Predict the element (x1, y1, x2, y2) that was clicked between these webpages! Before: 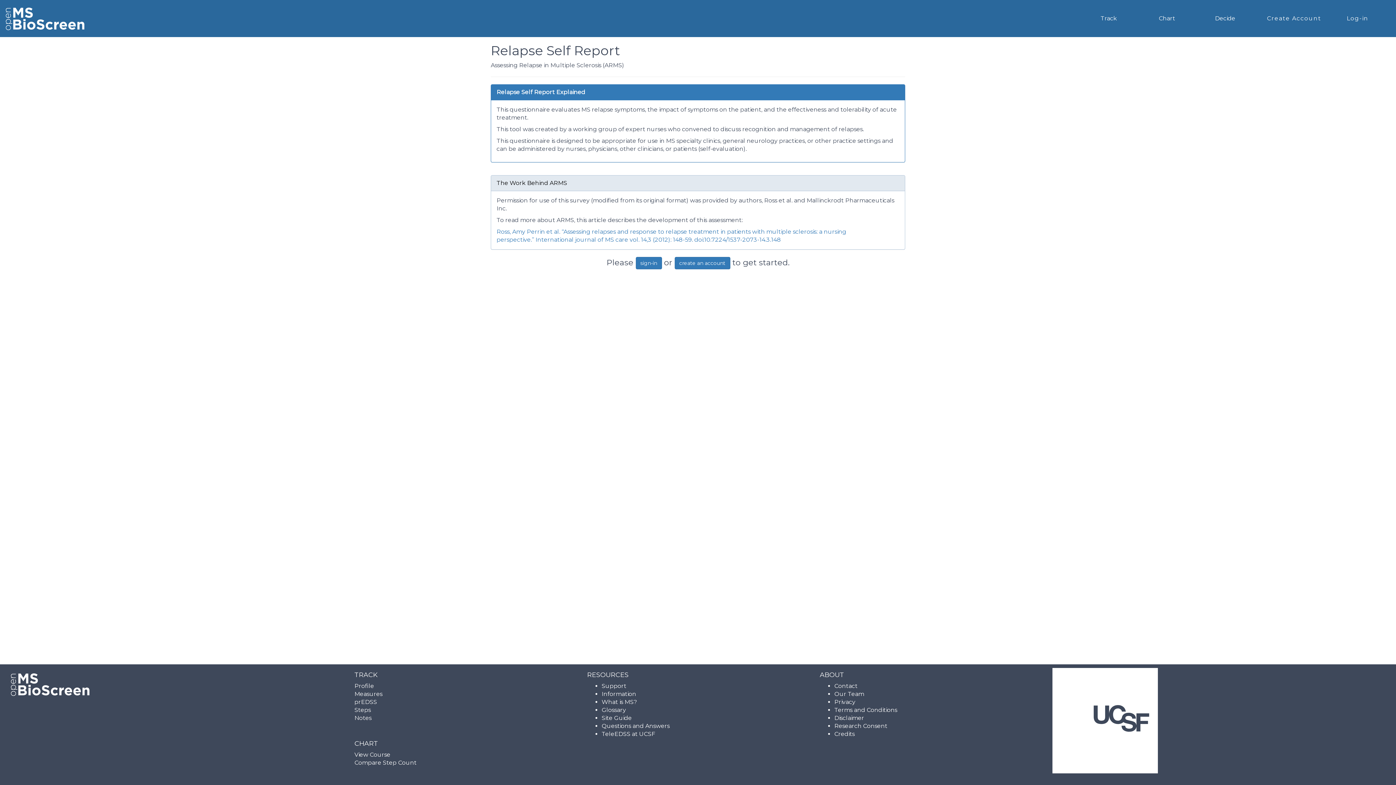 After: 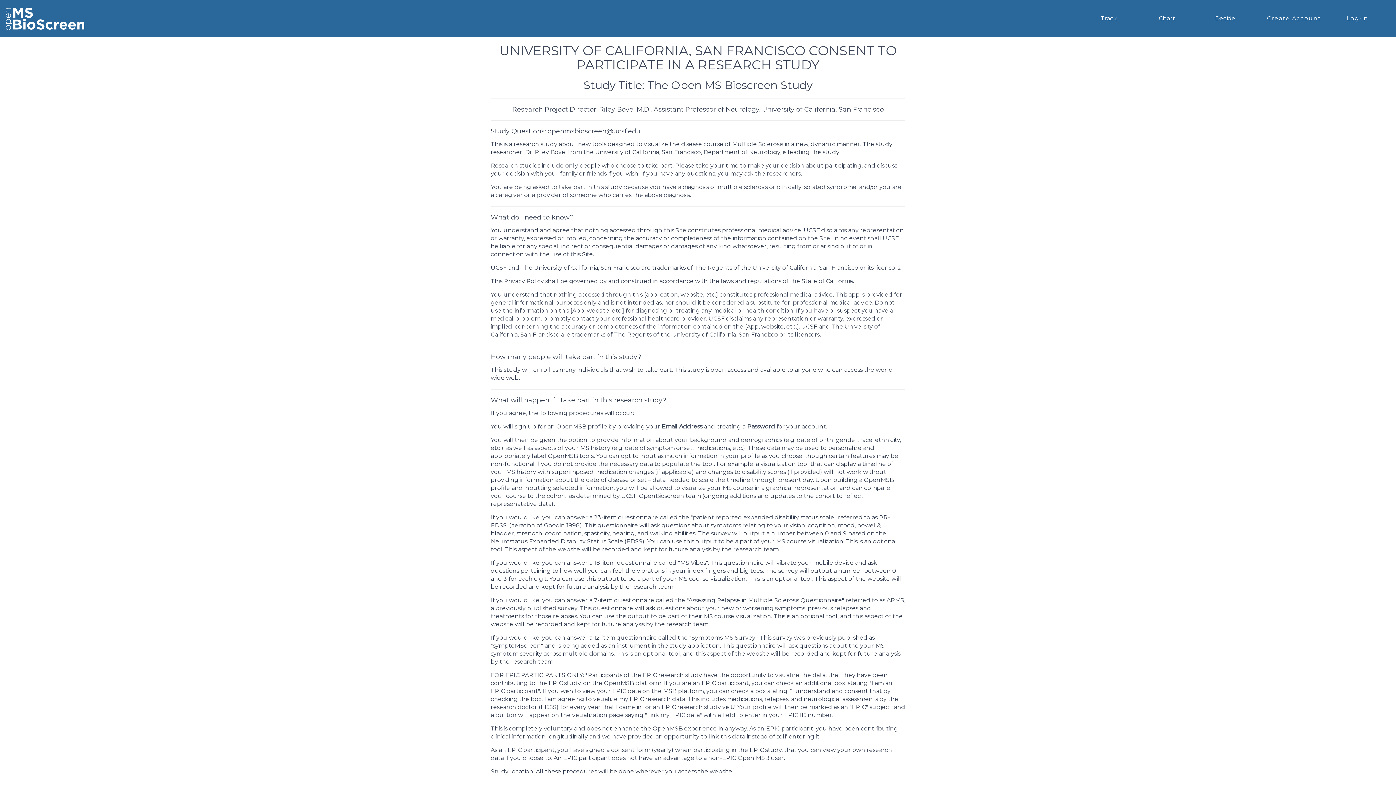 Action: label: Research Consent bbox: (834, 722, 1041, 730)